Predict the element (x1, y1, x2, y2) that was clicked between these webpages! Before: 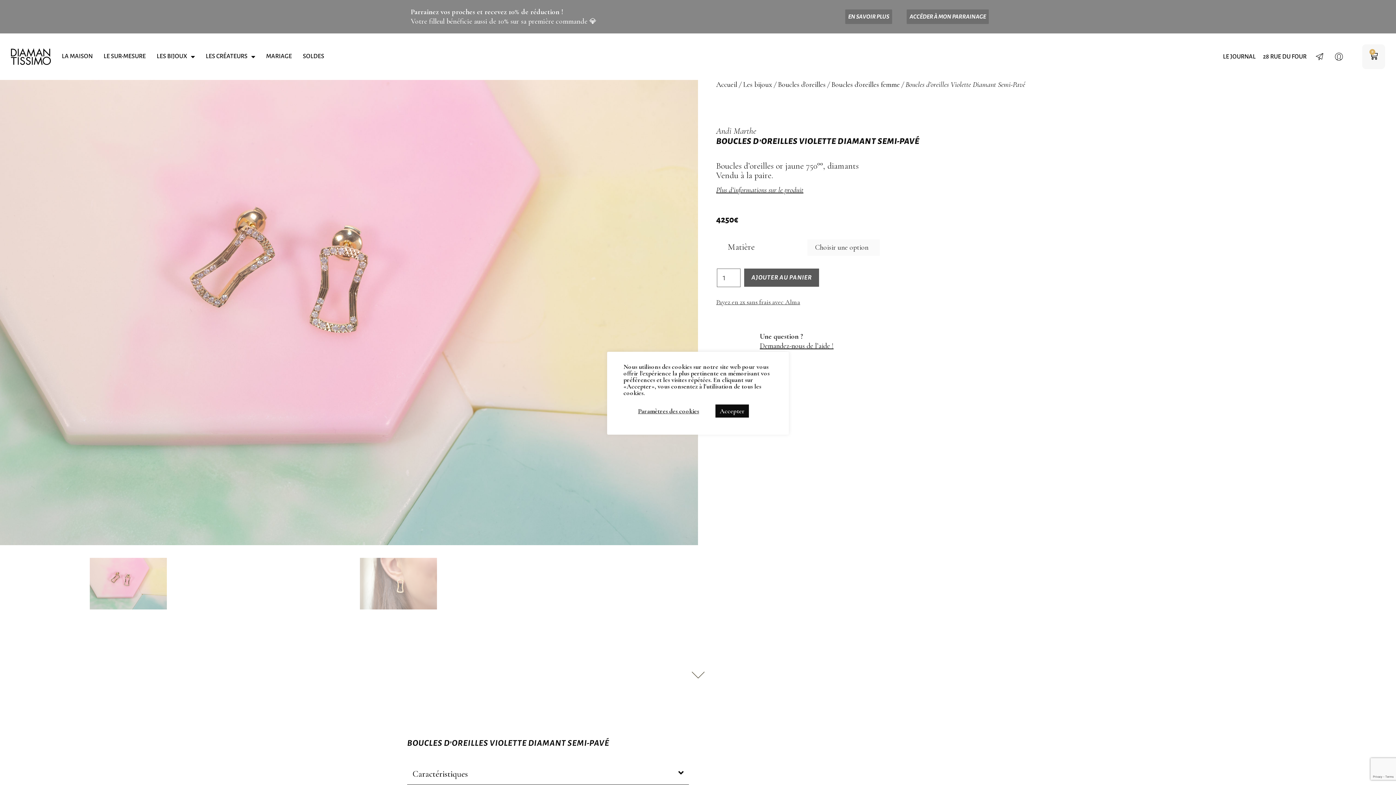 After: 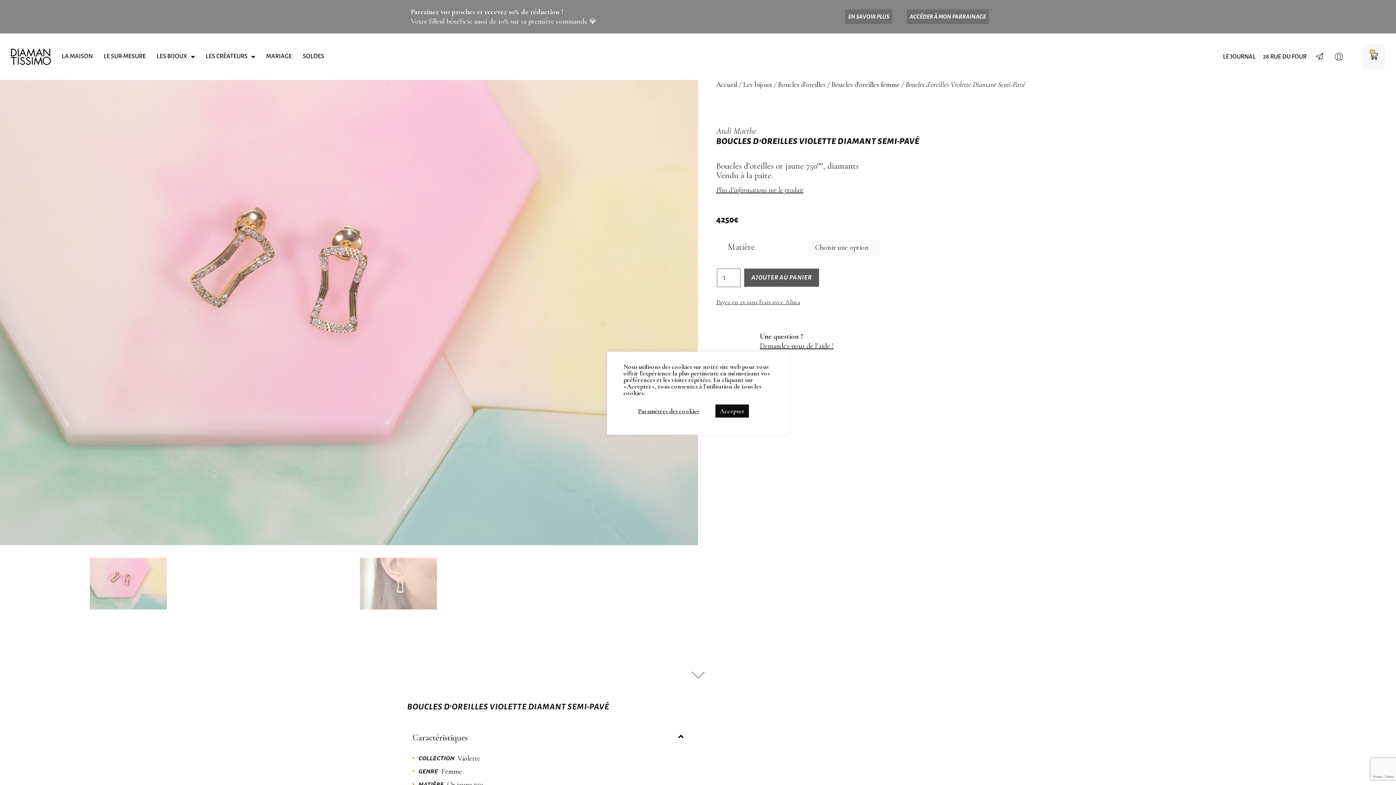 Action: label: Caractéristiques bbox: (407, 763, 689, 785)